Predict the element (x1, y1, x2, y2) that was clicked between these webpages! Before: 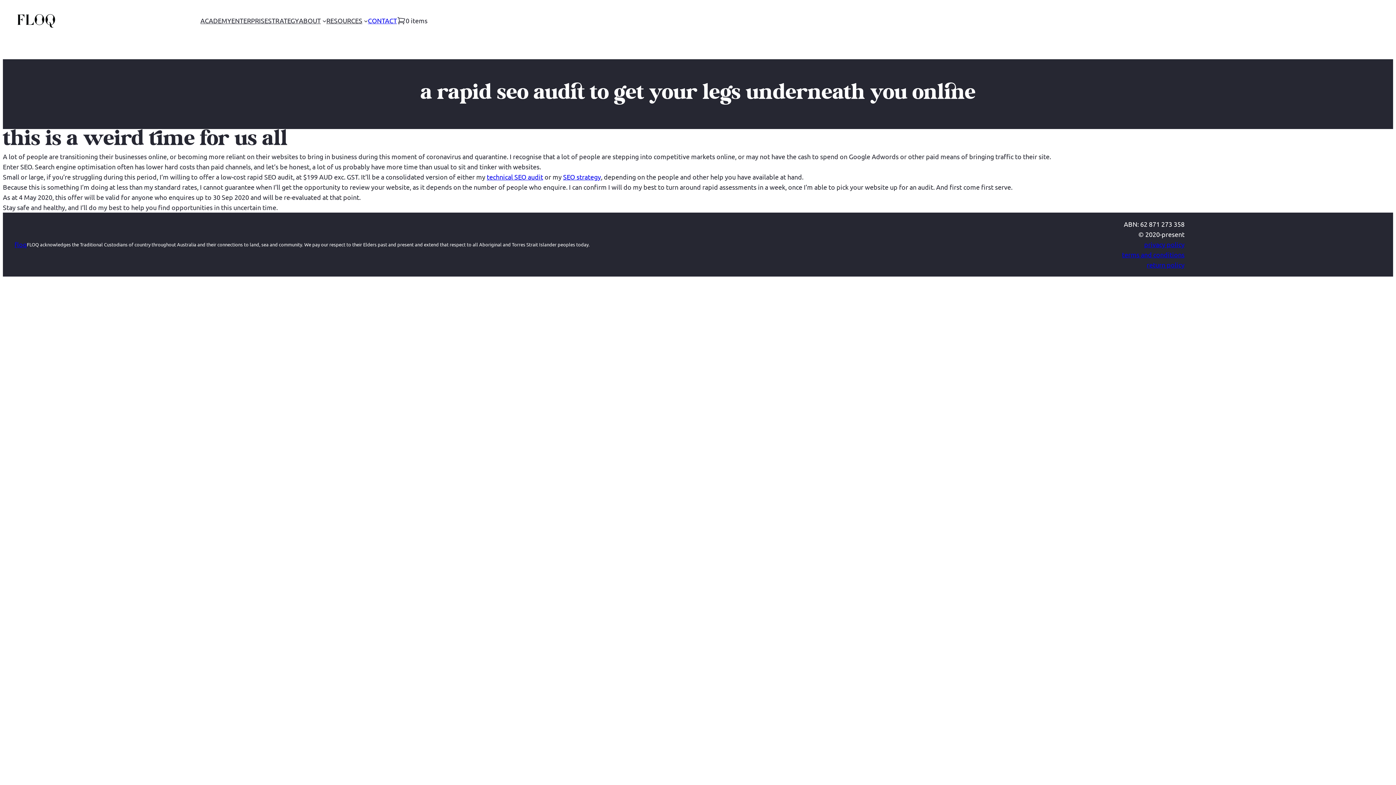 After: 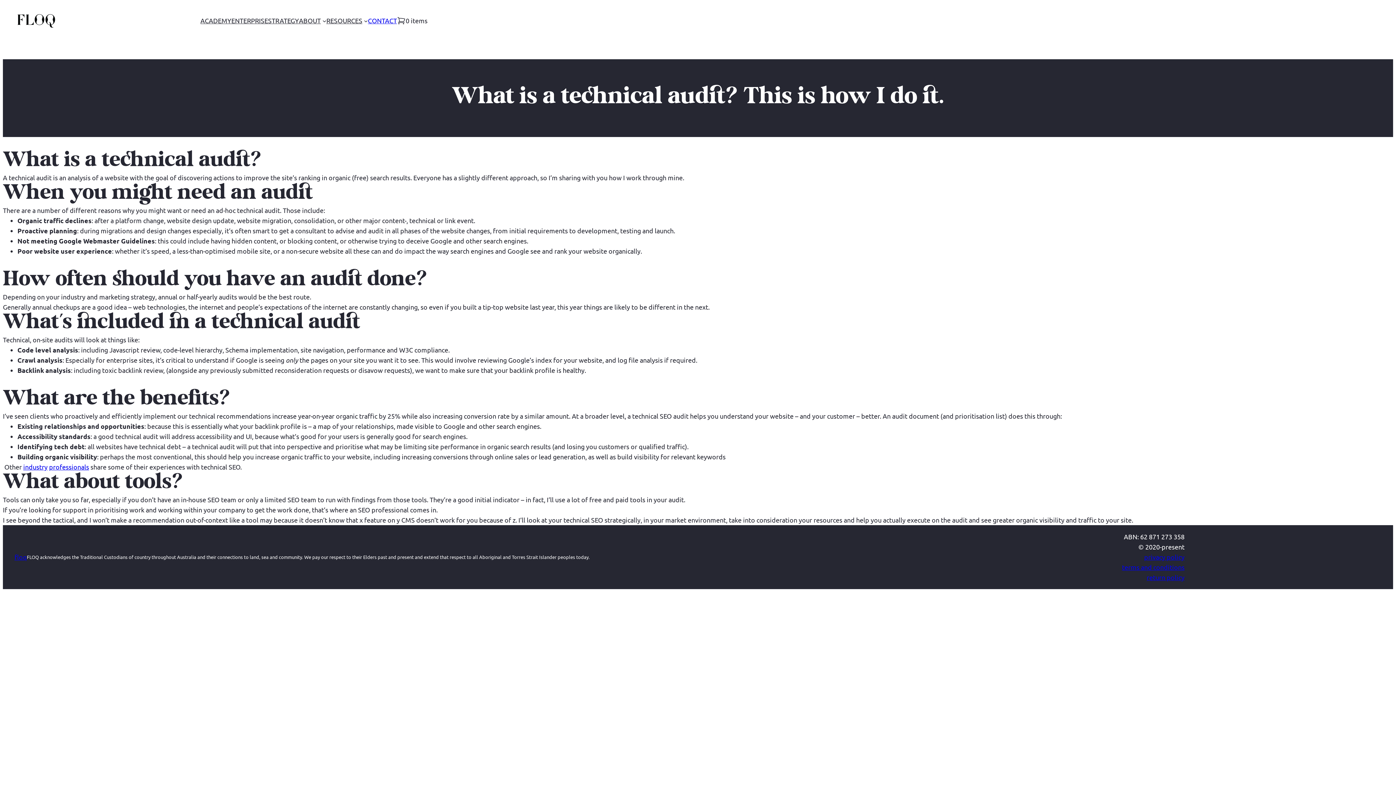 Action: bbox: (486, 172, 543, 180) label: technical SEO audit